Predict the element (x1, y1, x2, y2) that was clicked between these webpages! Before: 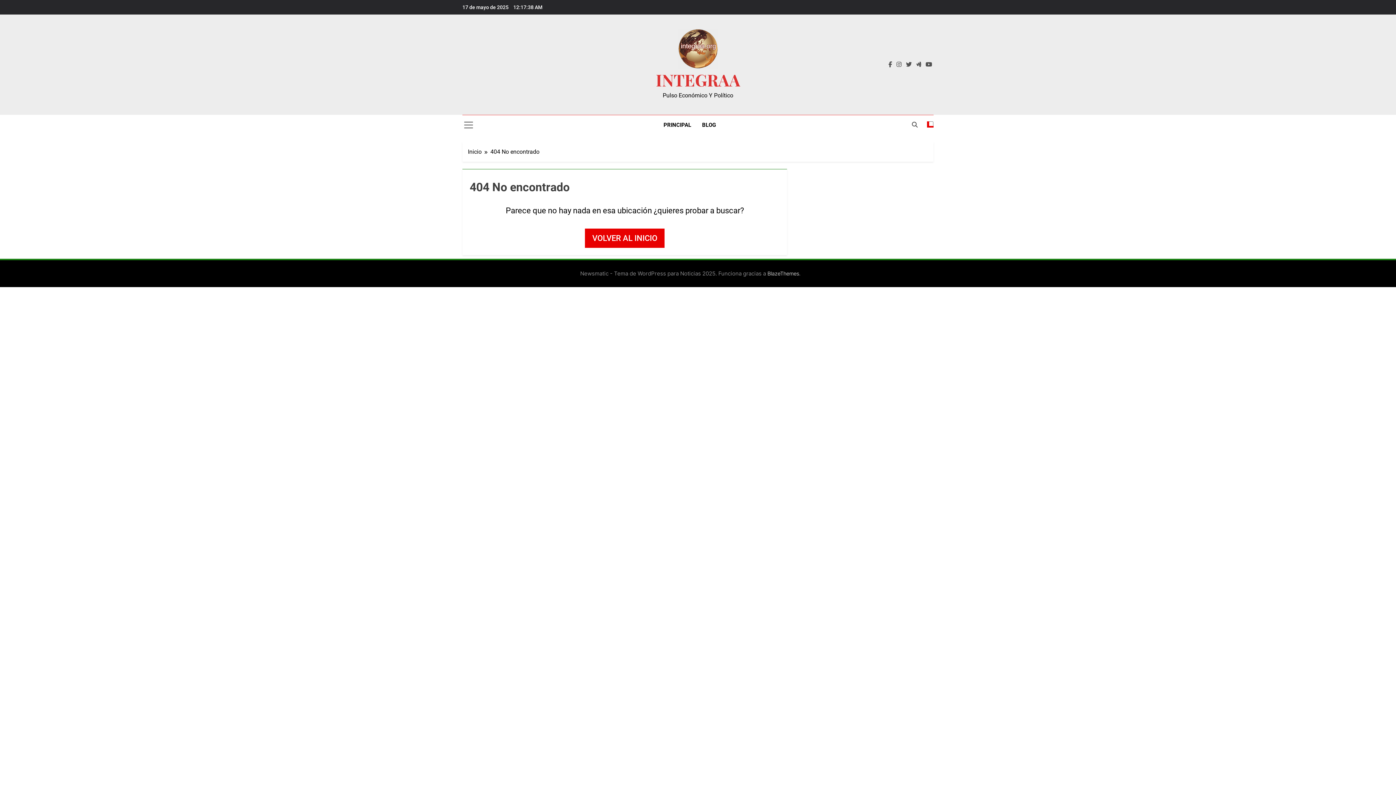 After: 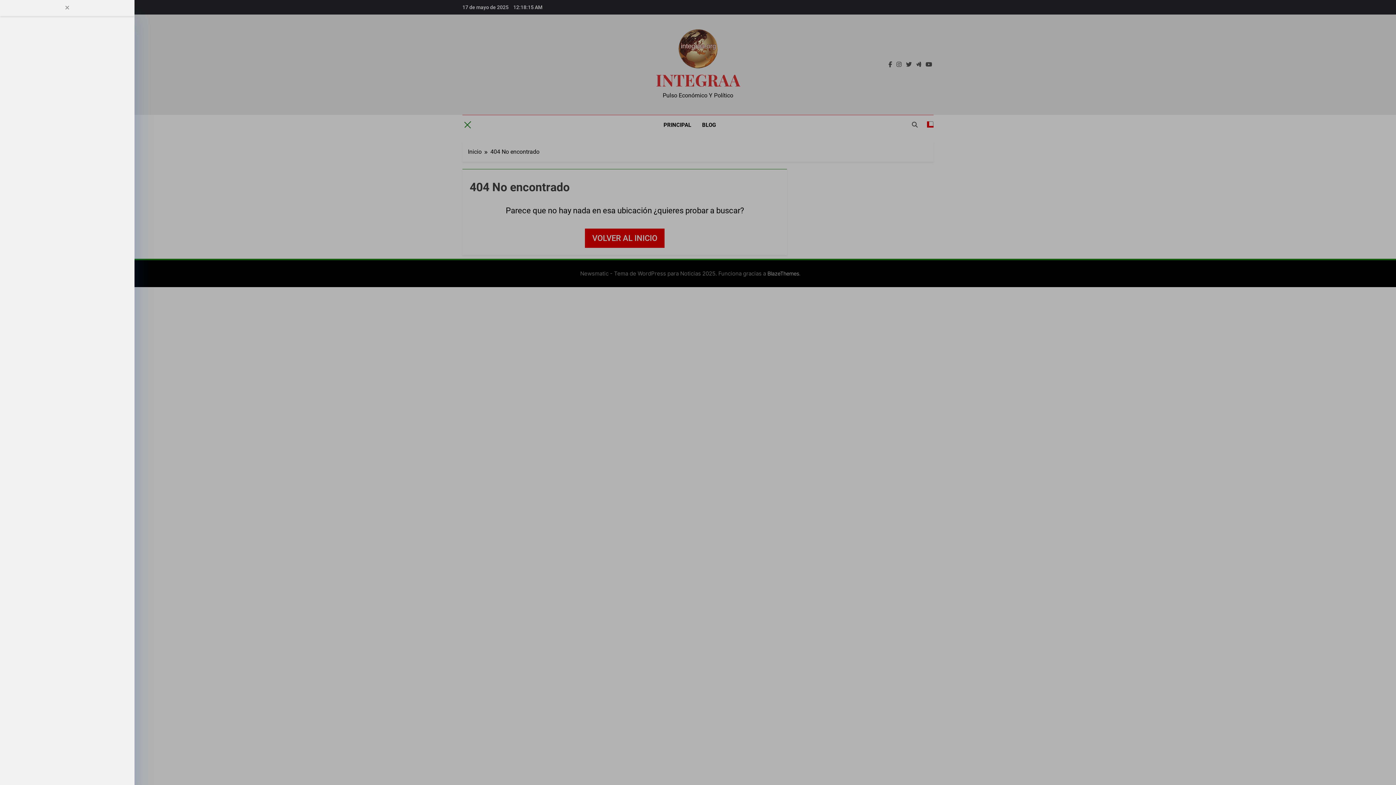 Action: bbox: (464, 120, 473, 129)